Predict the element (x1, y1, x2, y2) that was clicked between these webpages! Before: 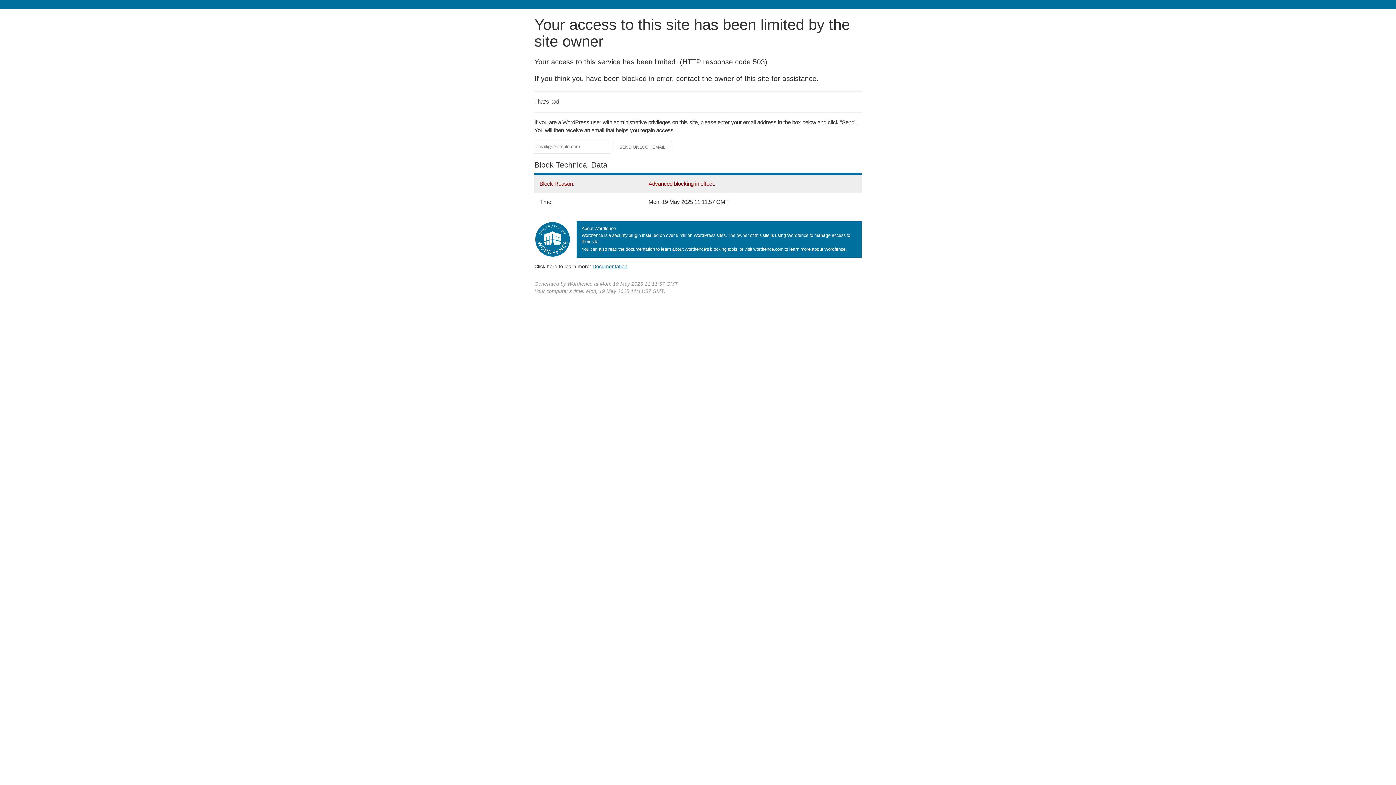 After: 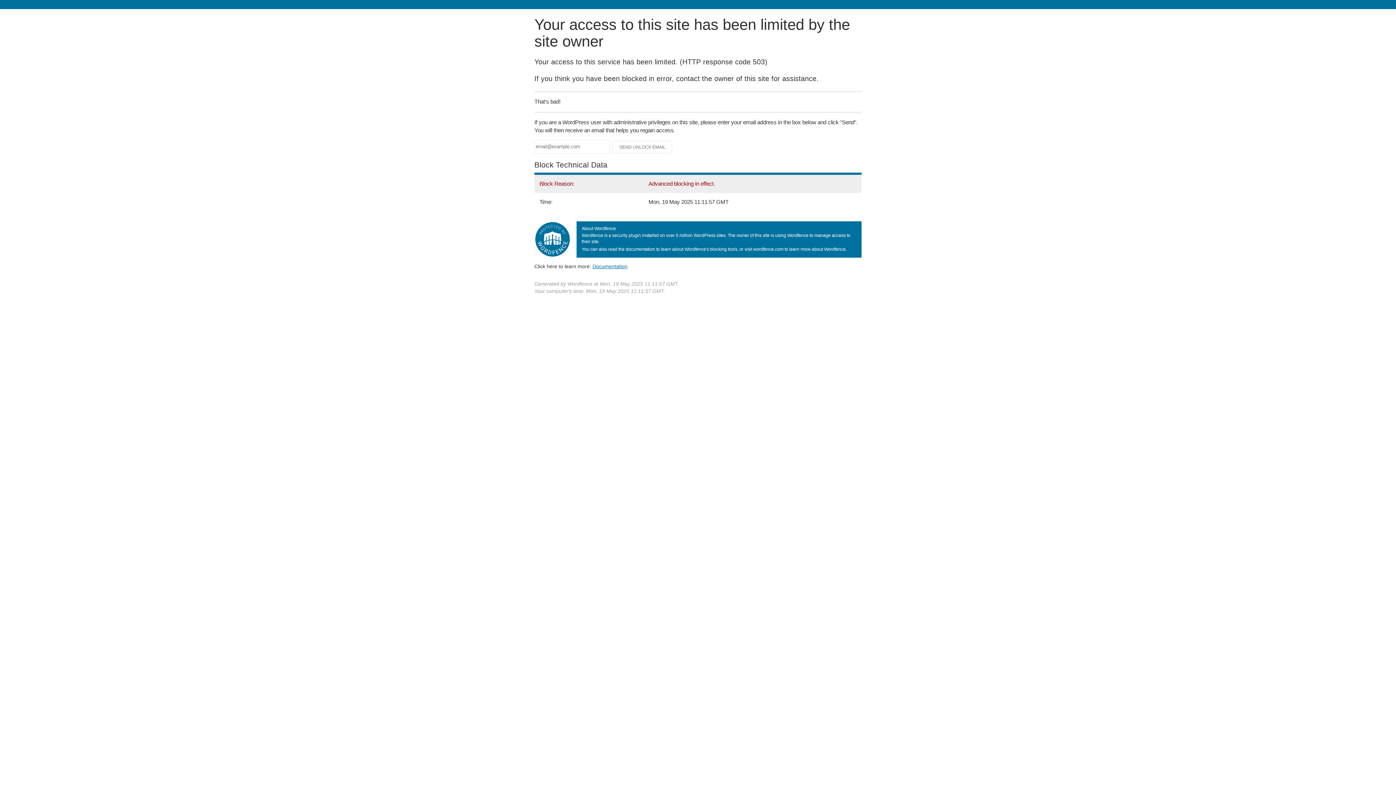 Action: bbox: (592, 263, 627, 269) label: Documentation